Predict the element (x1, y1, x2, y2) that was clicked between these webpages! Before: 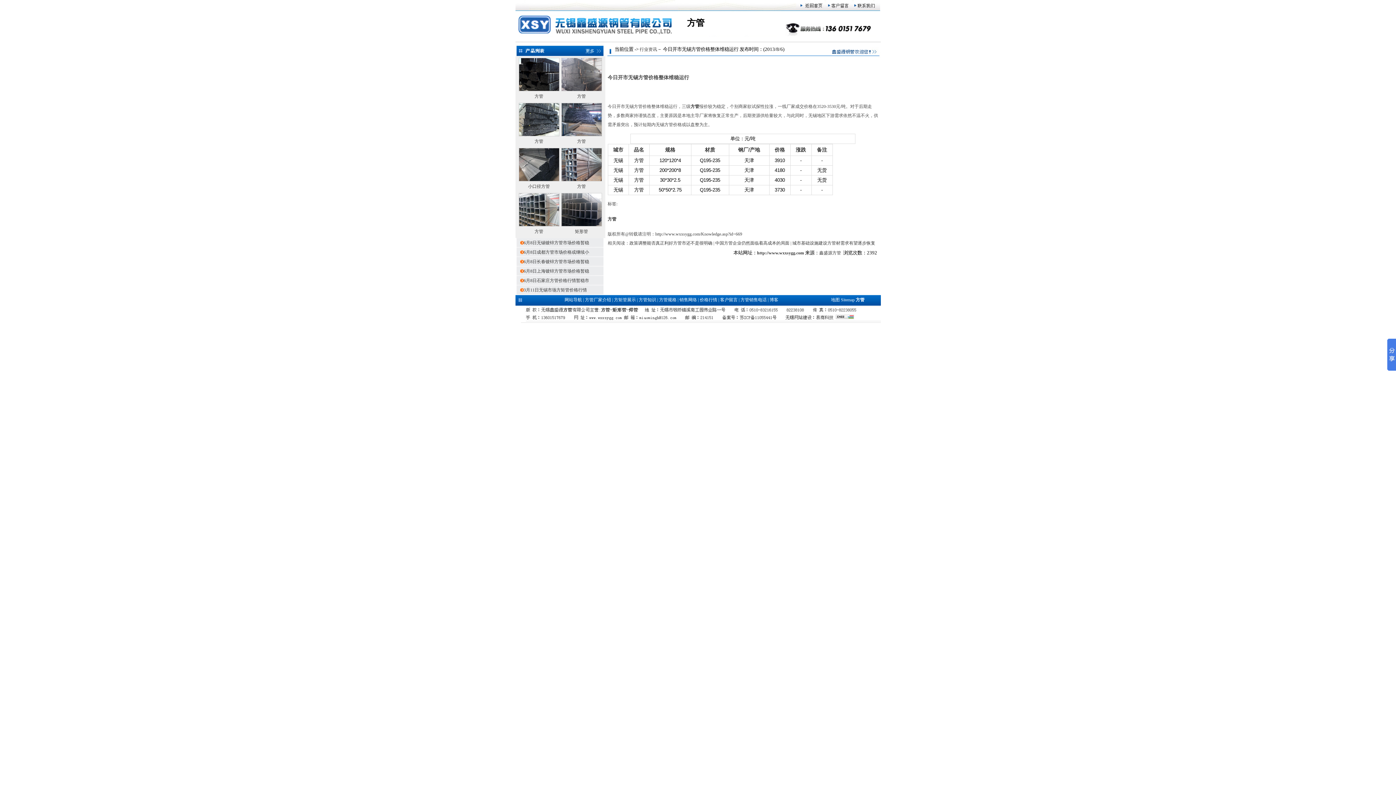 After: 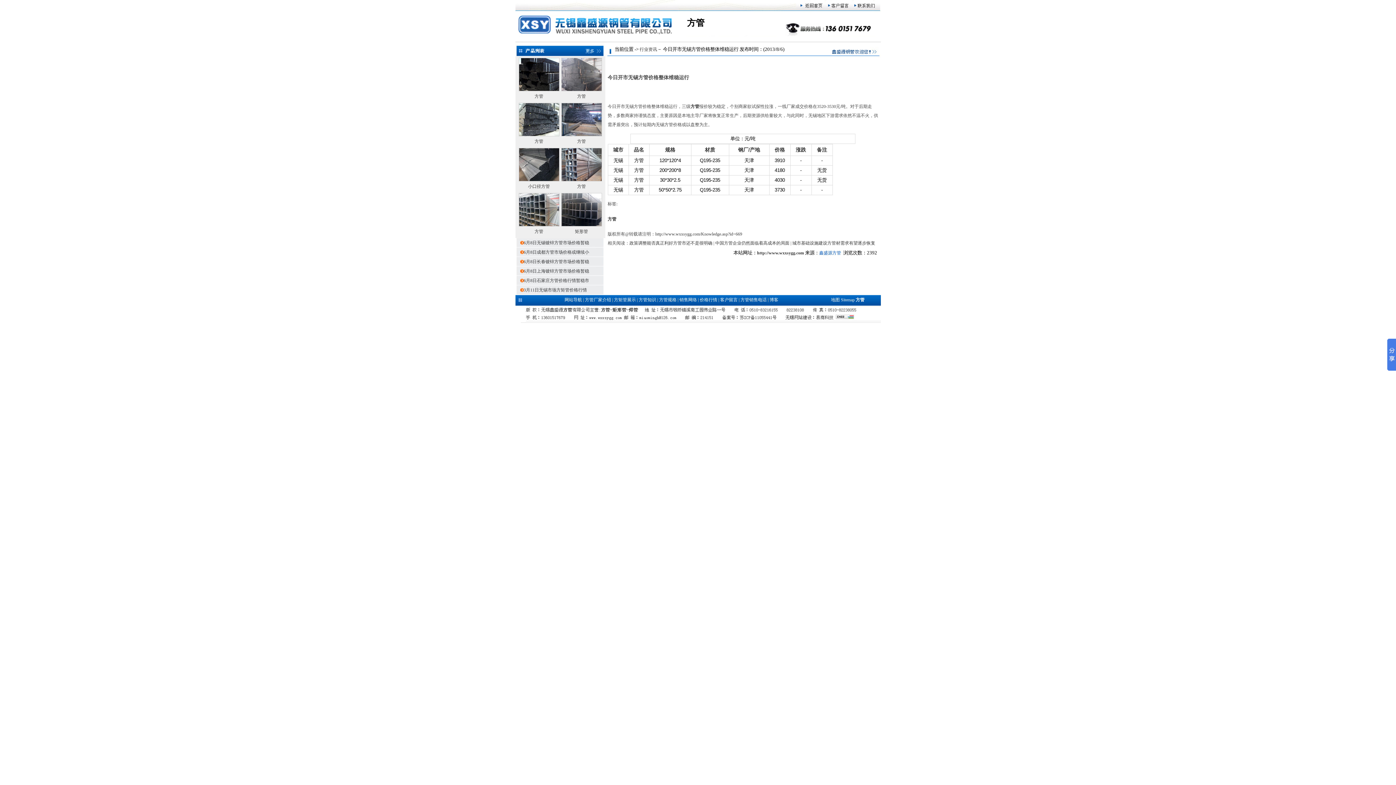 Action: bbox: (819, 250, 841, 255) label: 鑫盛源方管